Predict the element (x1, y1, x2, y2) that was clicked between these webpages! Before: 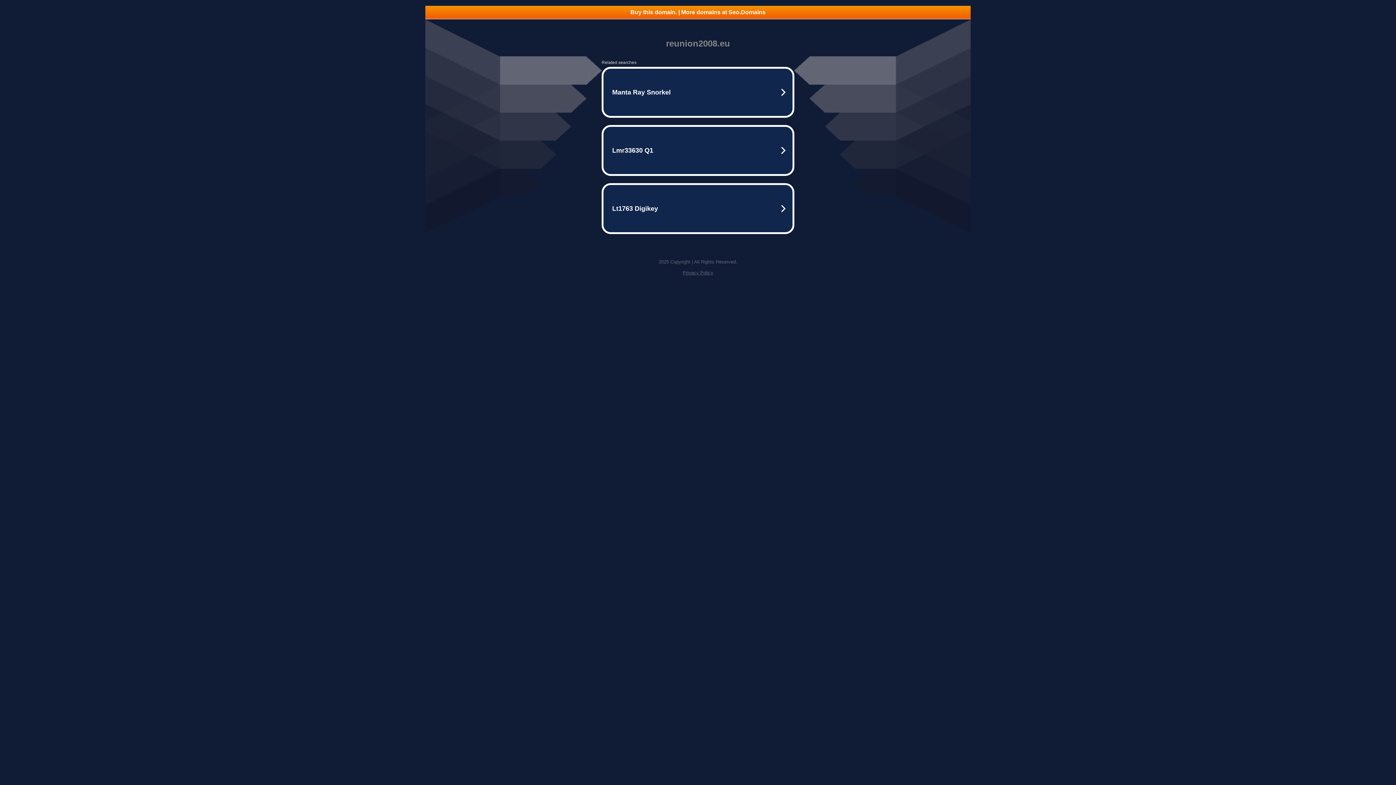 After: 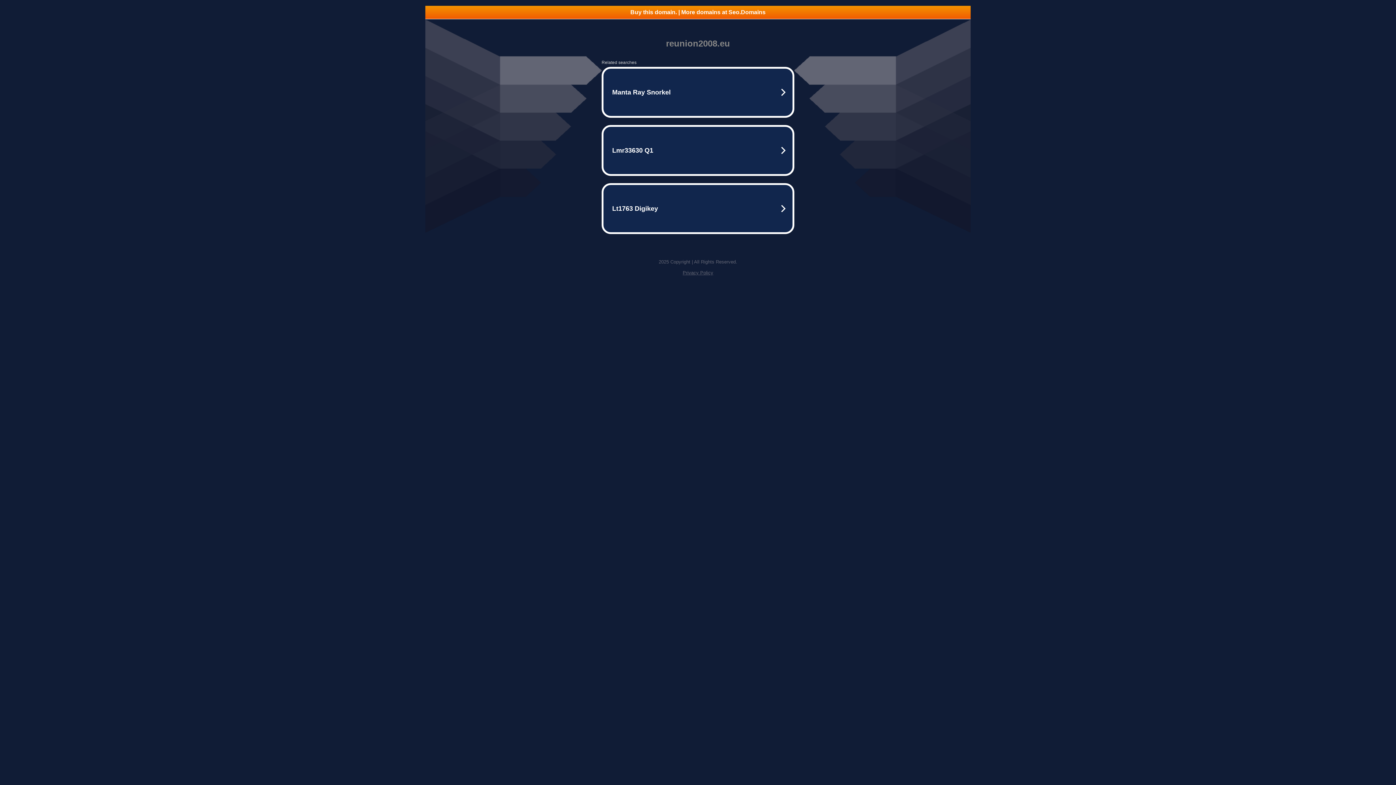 Action: label: Buy this domain. | More domains at Seo.Domains bbox: (425, 5, 970, 18)